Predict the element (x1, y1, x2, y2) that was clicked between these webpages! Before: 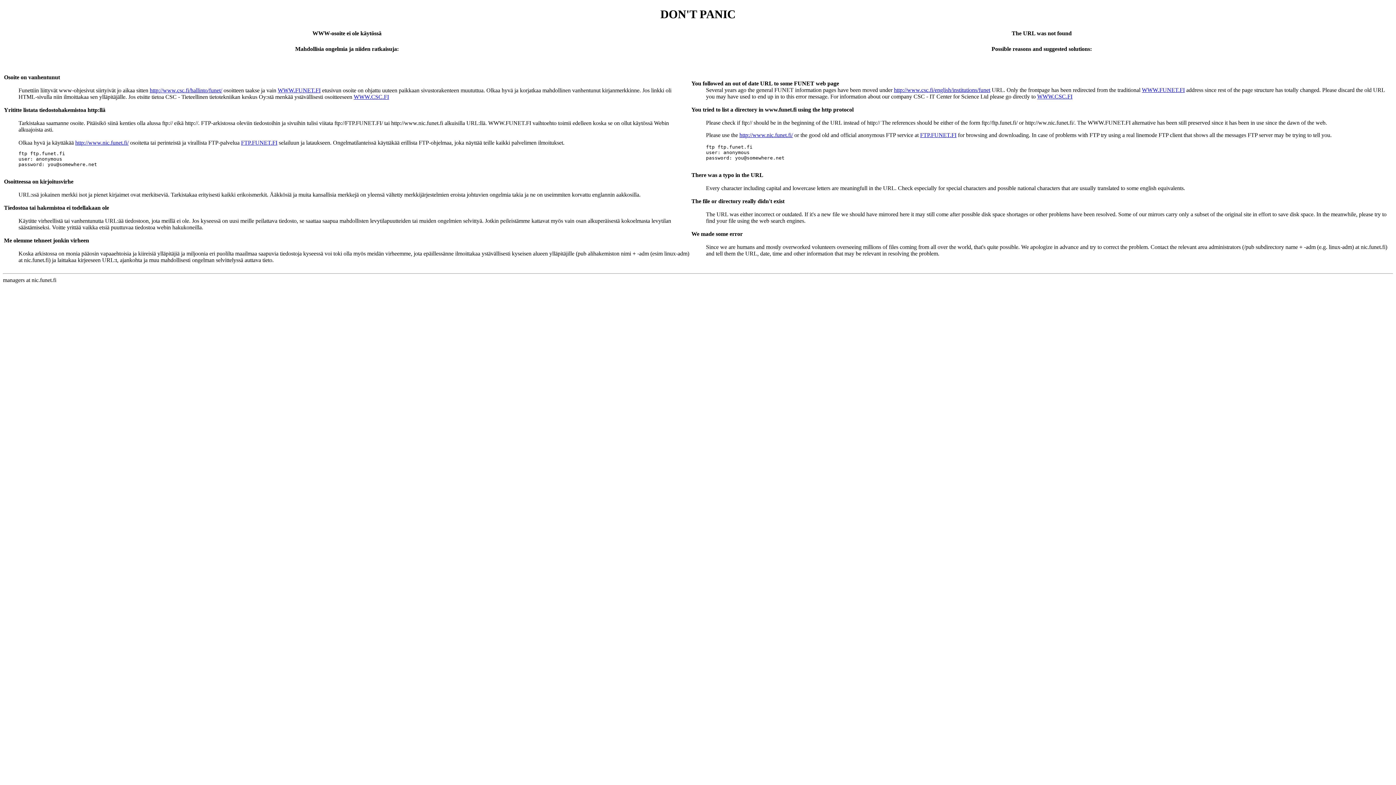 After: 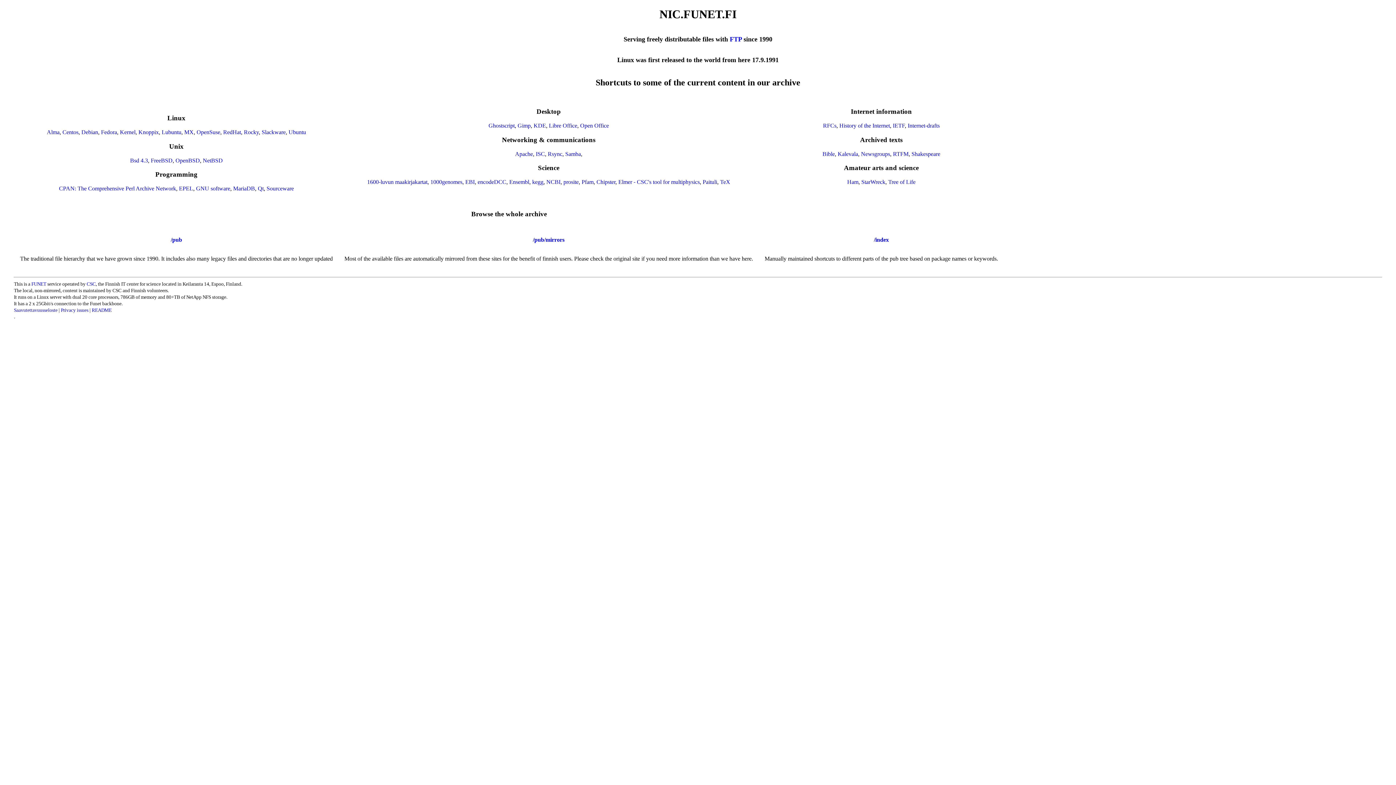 Action: bbox: (75, 139, 128, 145) label: http://www.nic.funet.fi/